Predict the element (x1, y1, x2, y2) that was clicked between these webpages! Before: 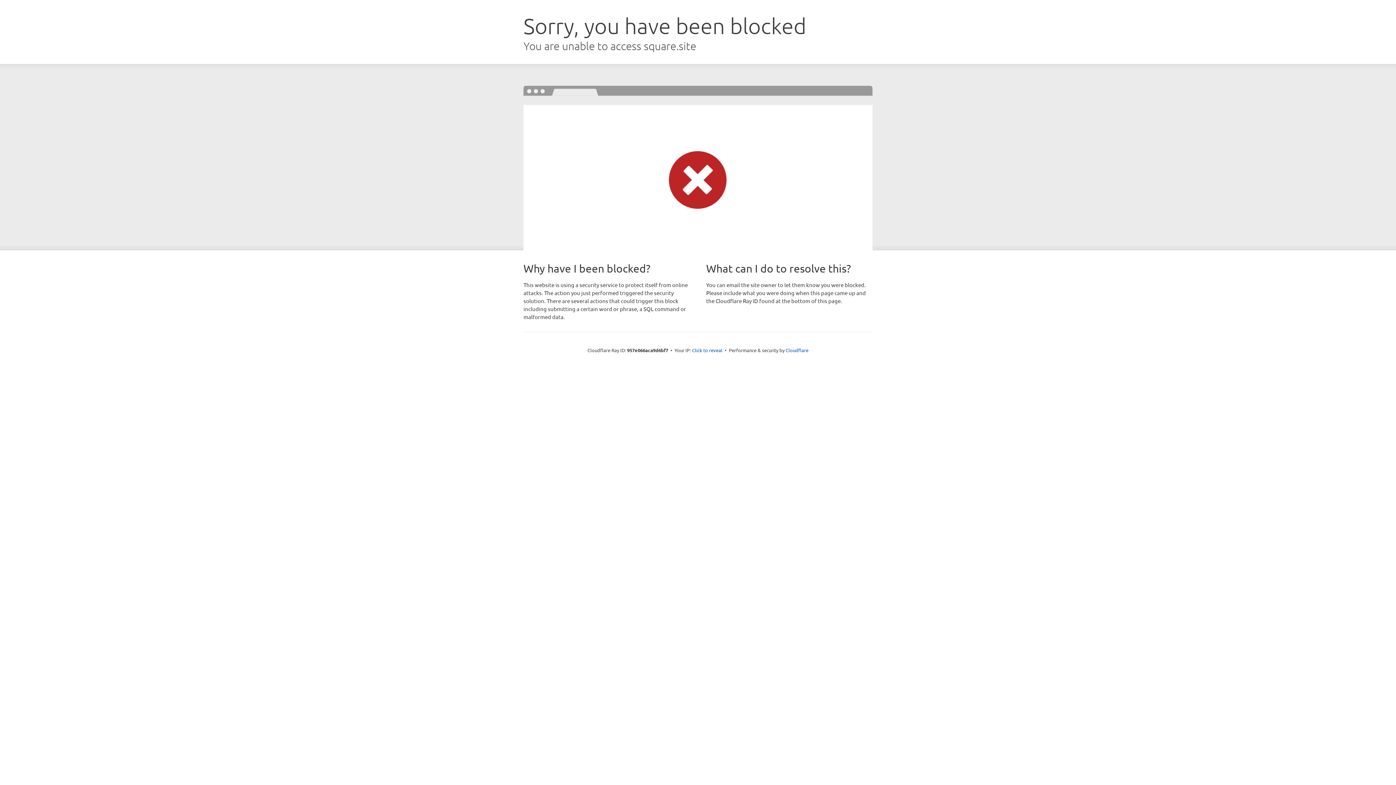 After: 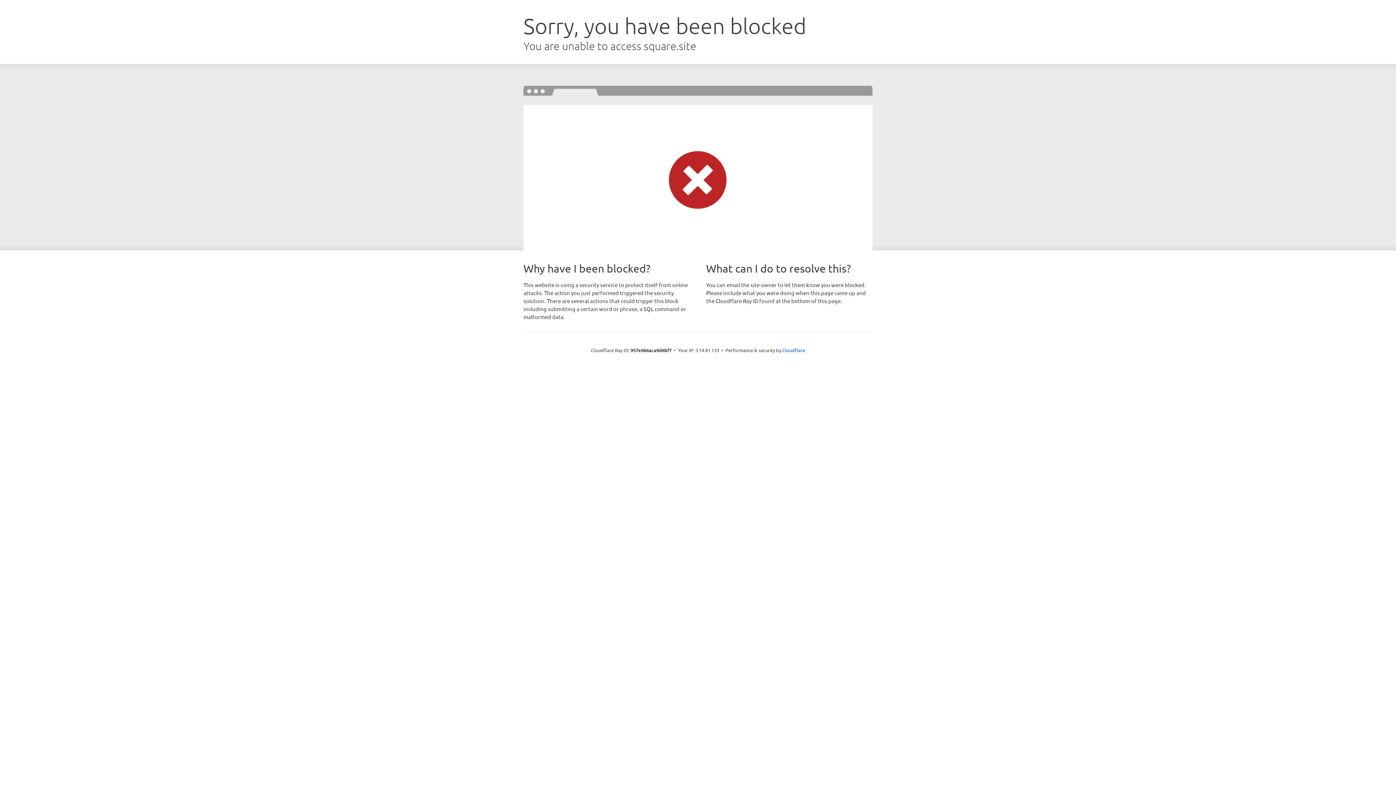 Action: label: Click to reveal bbox: (692, 346, 722, 353)